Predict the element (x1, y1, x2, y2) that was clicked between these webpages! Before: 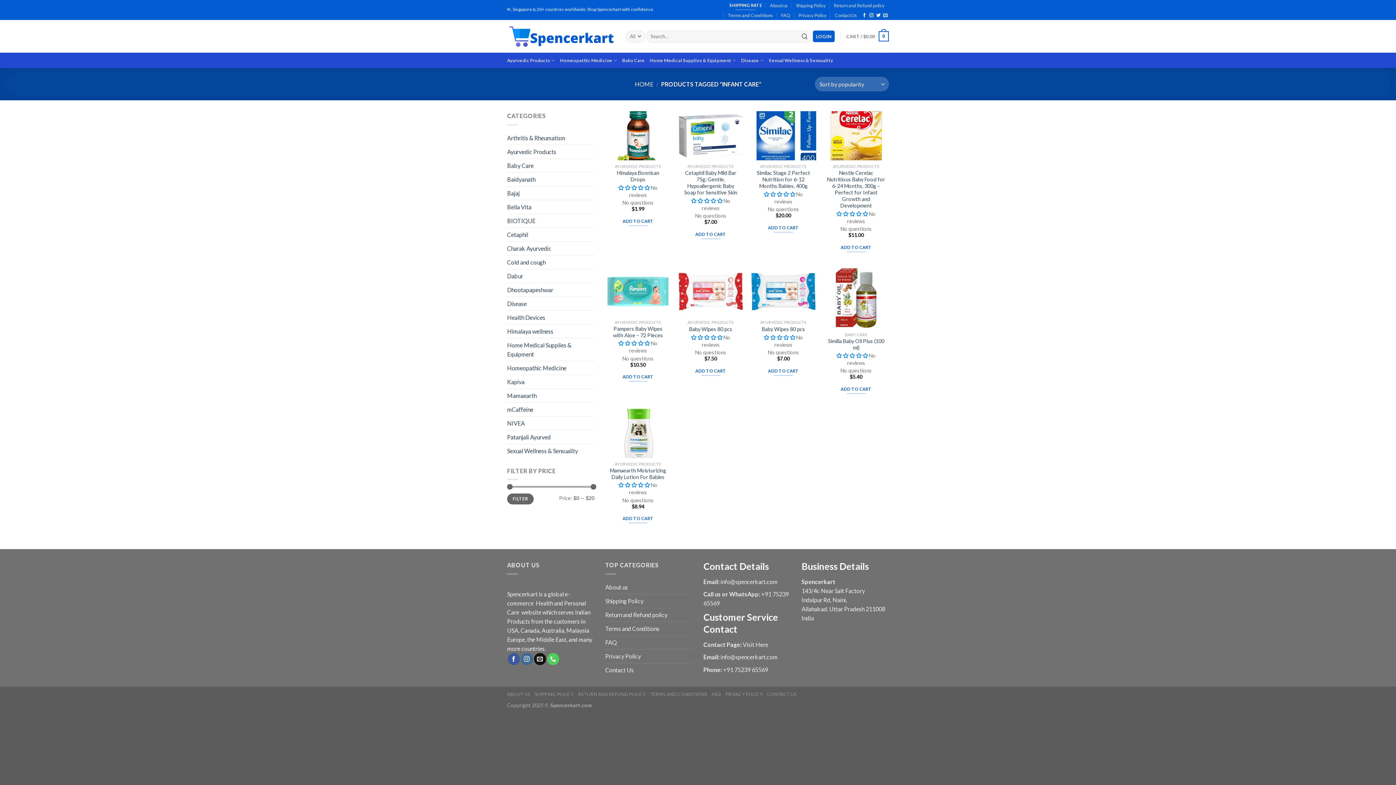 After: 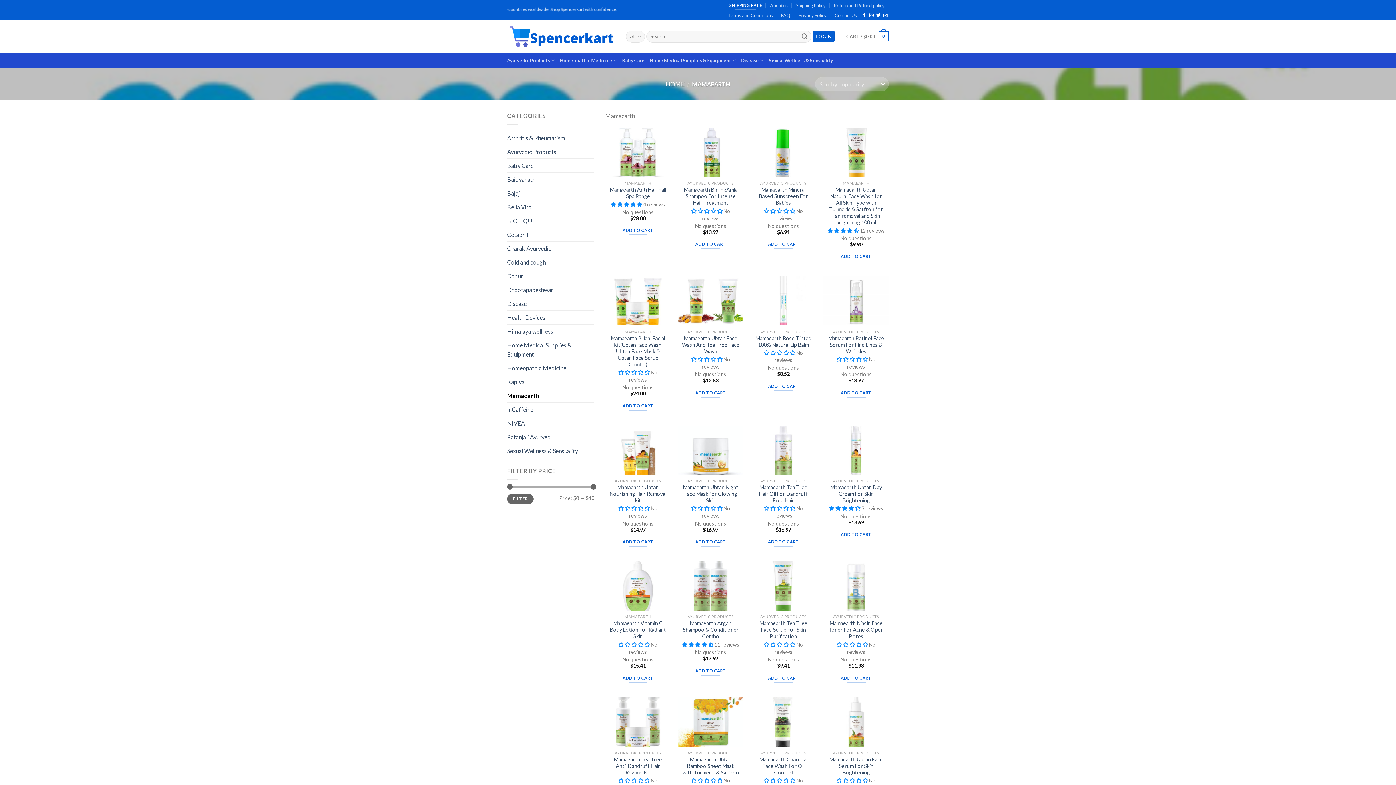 Action: bbox: (507, 388, 594, 402) label: Mamaearth